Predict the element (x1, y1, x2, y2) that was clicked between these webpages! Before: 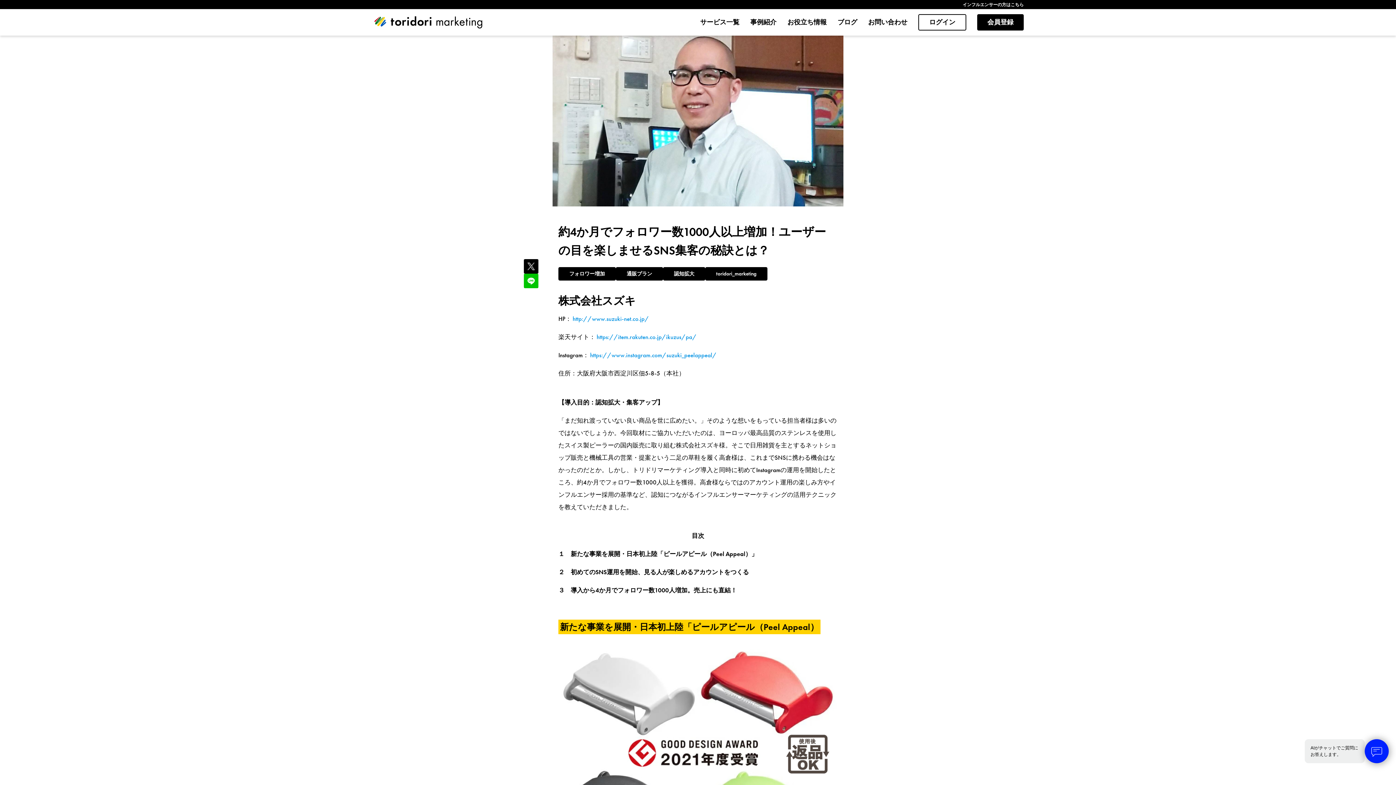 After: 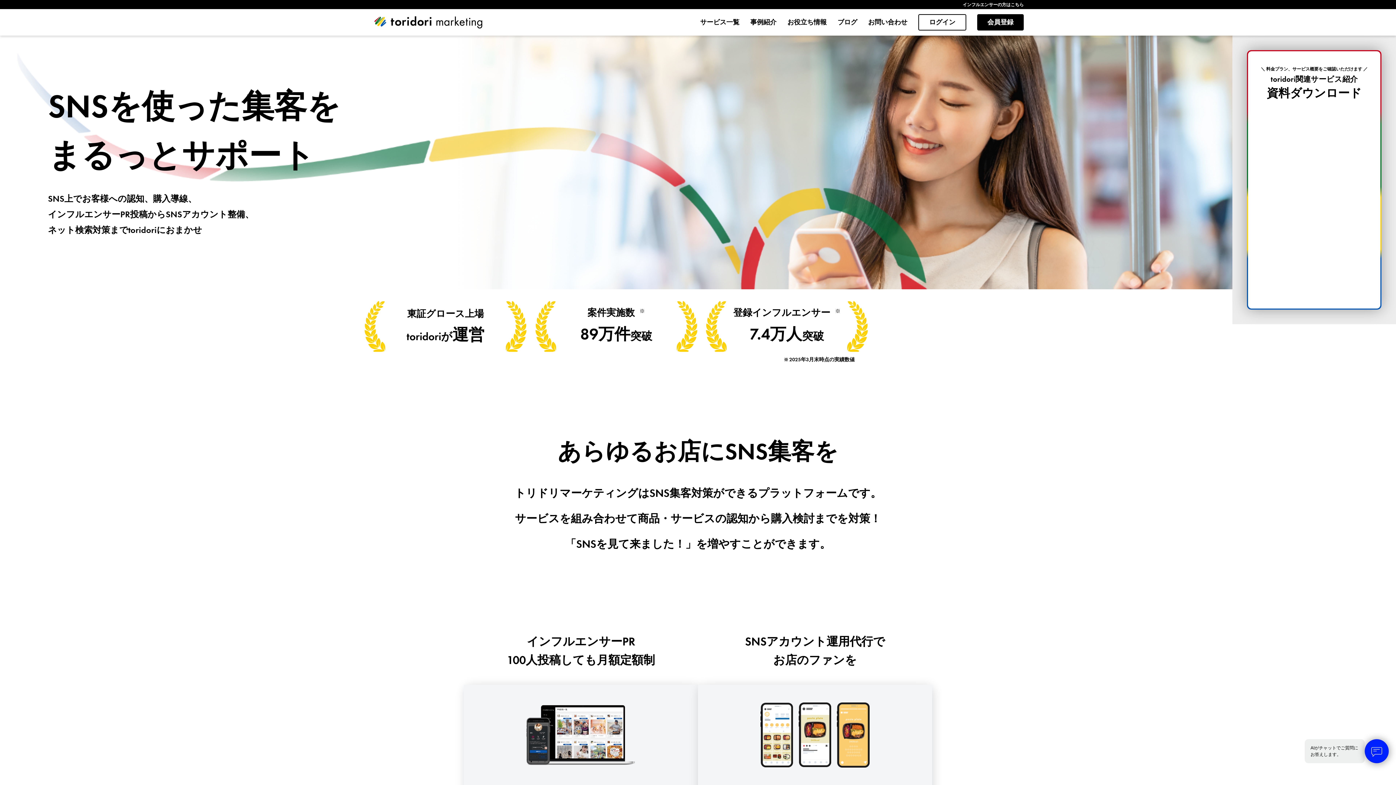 Action: bbox: (372, 14, 484, 30)